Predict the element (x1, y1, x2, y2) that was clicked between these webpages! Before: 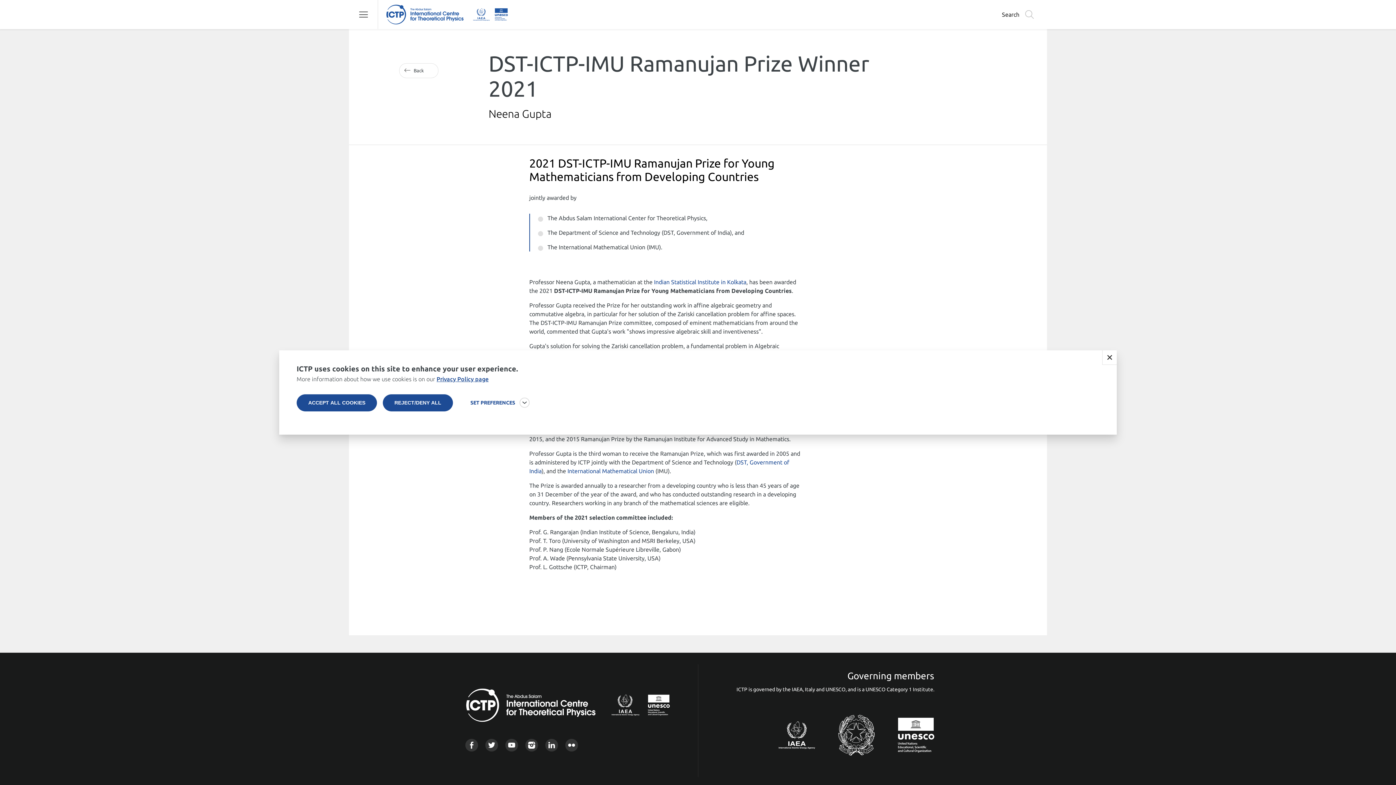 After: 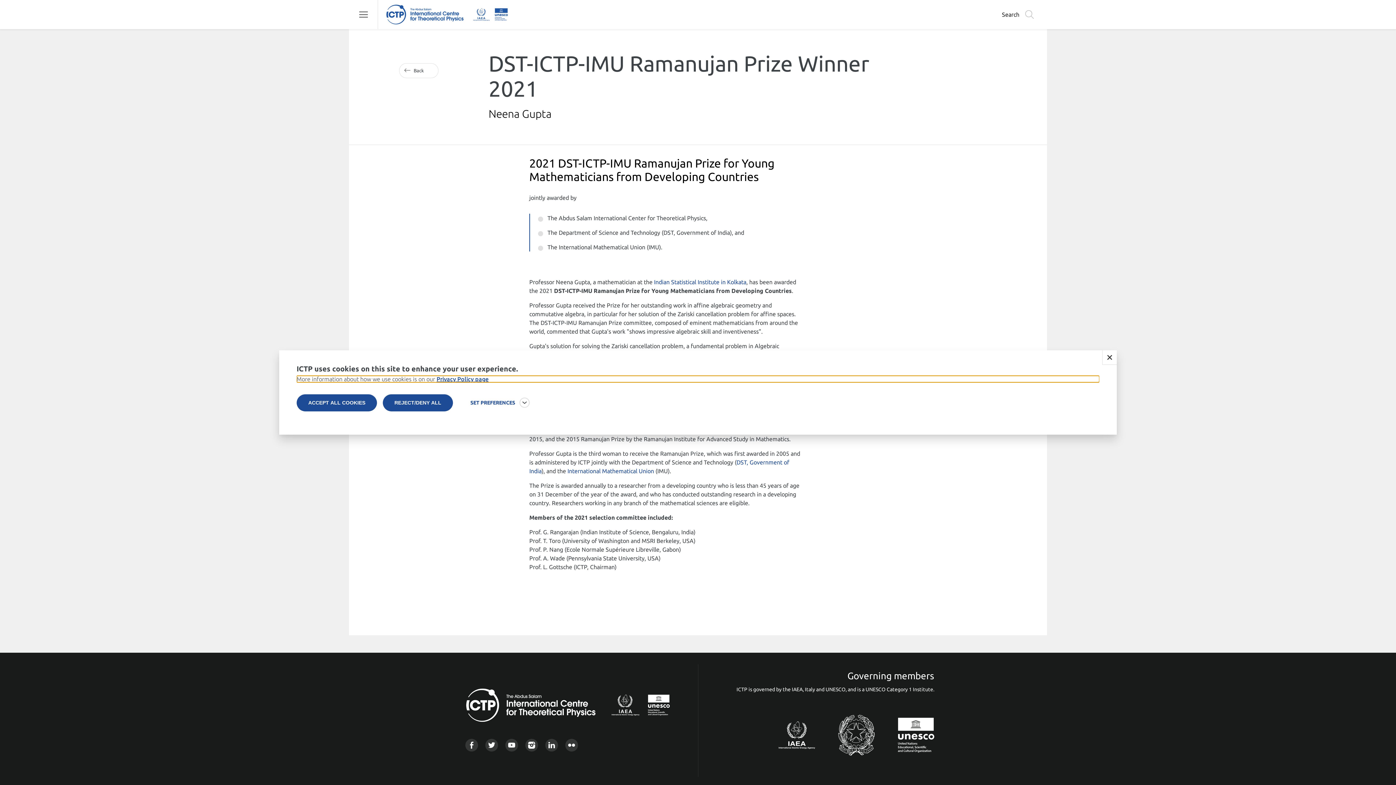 Action: bbox: (296, 376, 1099, 382) label: More information about how we use cookies is on our Privacy Policy page